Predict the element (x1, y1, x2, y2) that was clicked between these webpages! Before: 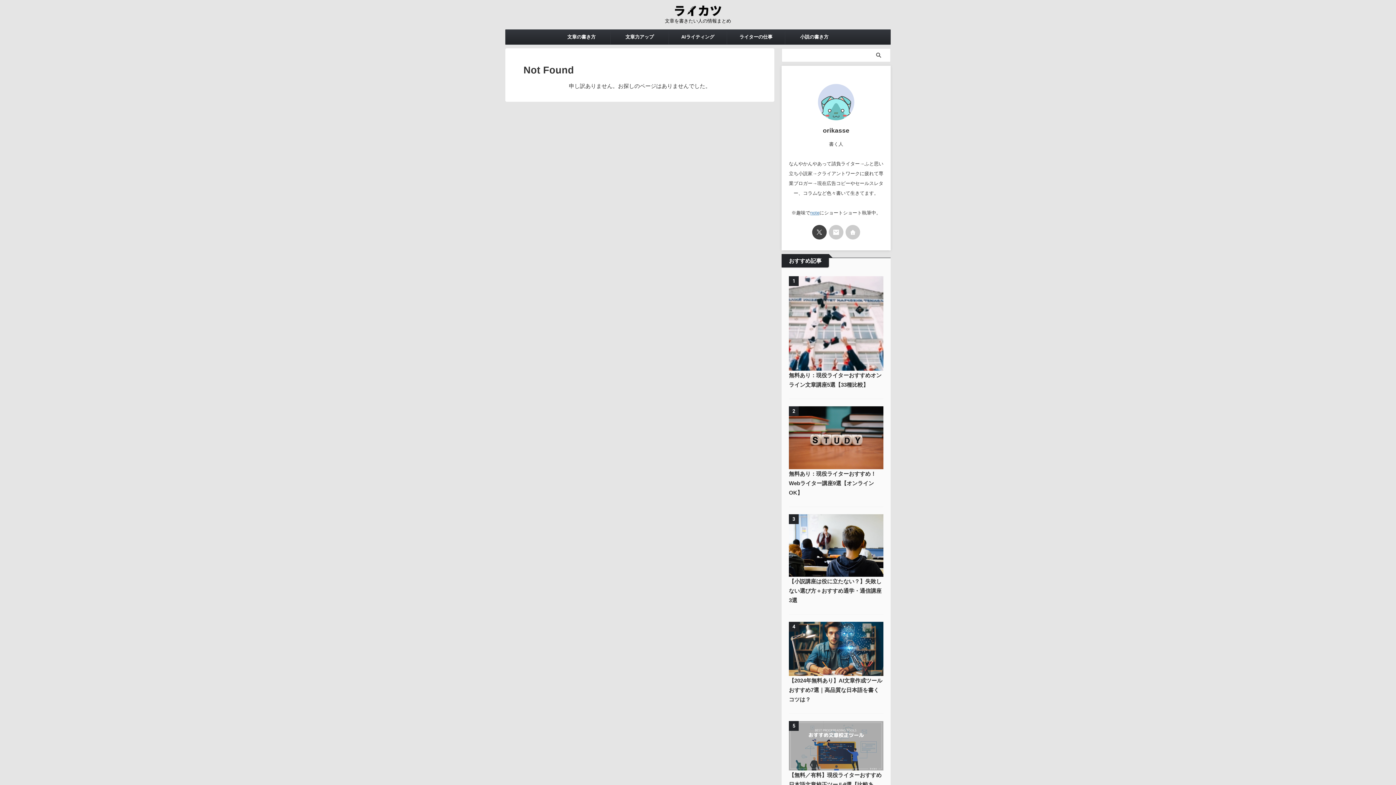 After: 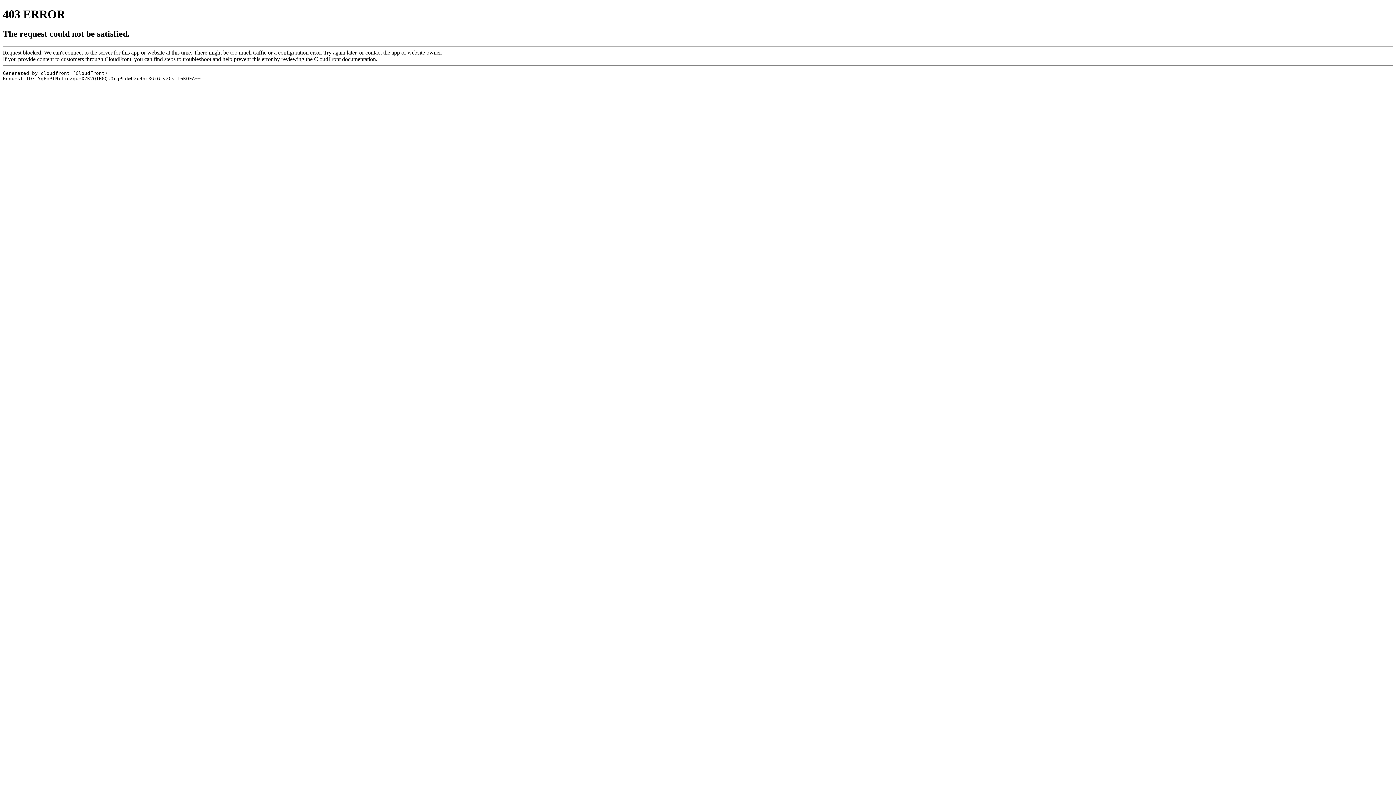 Action: bbox: (810, 210, 819, 215) label: note